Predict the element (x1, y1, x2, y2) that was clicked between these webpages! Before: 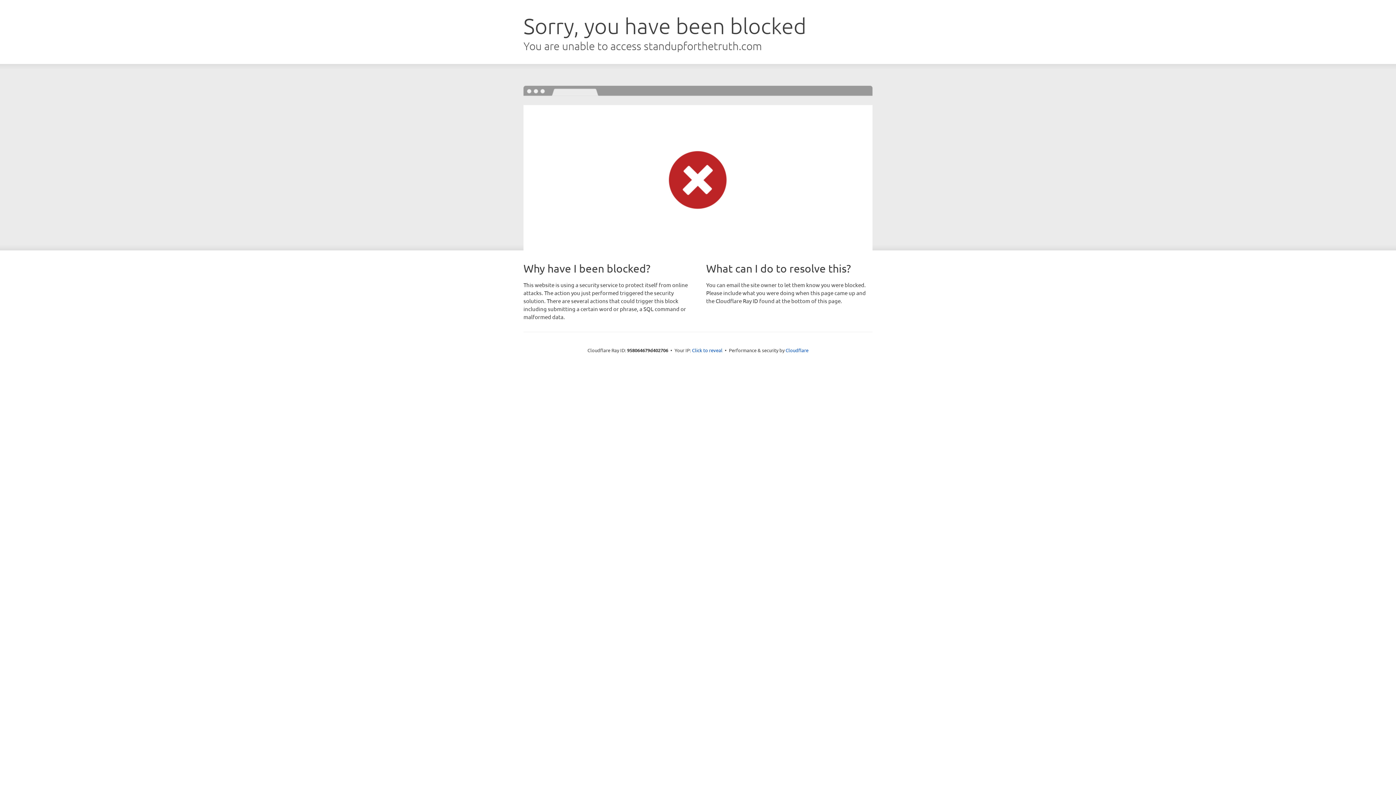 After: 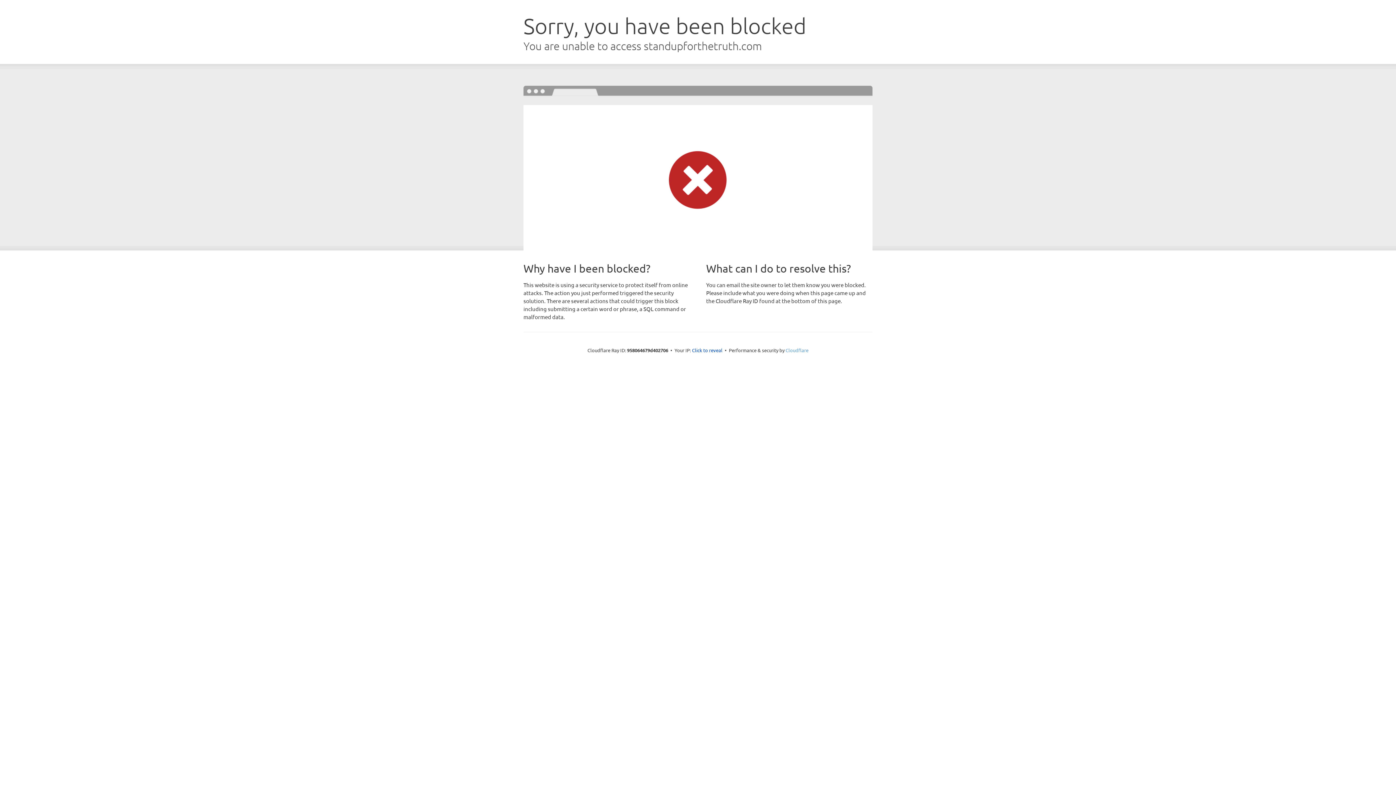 Action: bbox: (785, 347, 808, 353) label: Cloudflare